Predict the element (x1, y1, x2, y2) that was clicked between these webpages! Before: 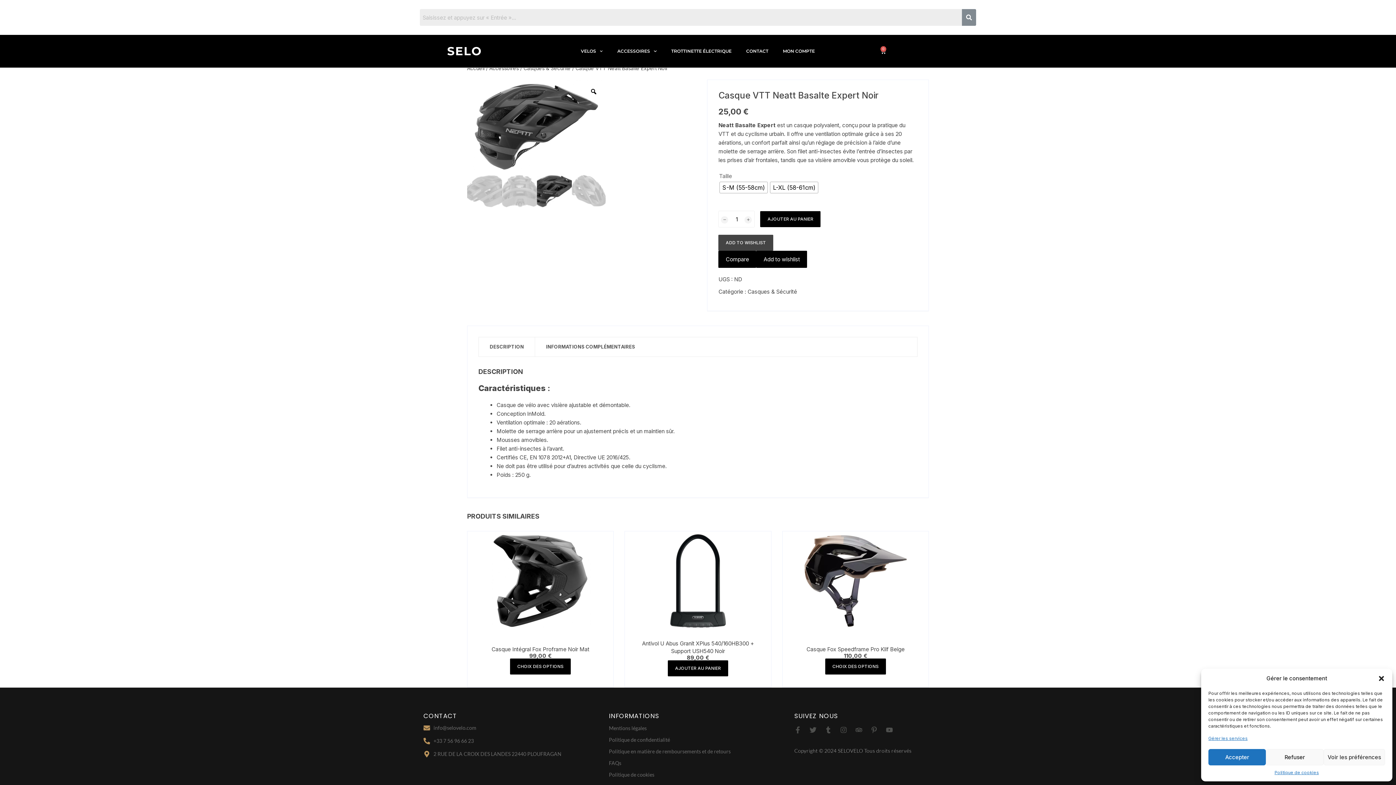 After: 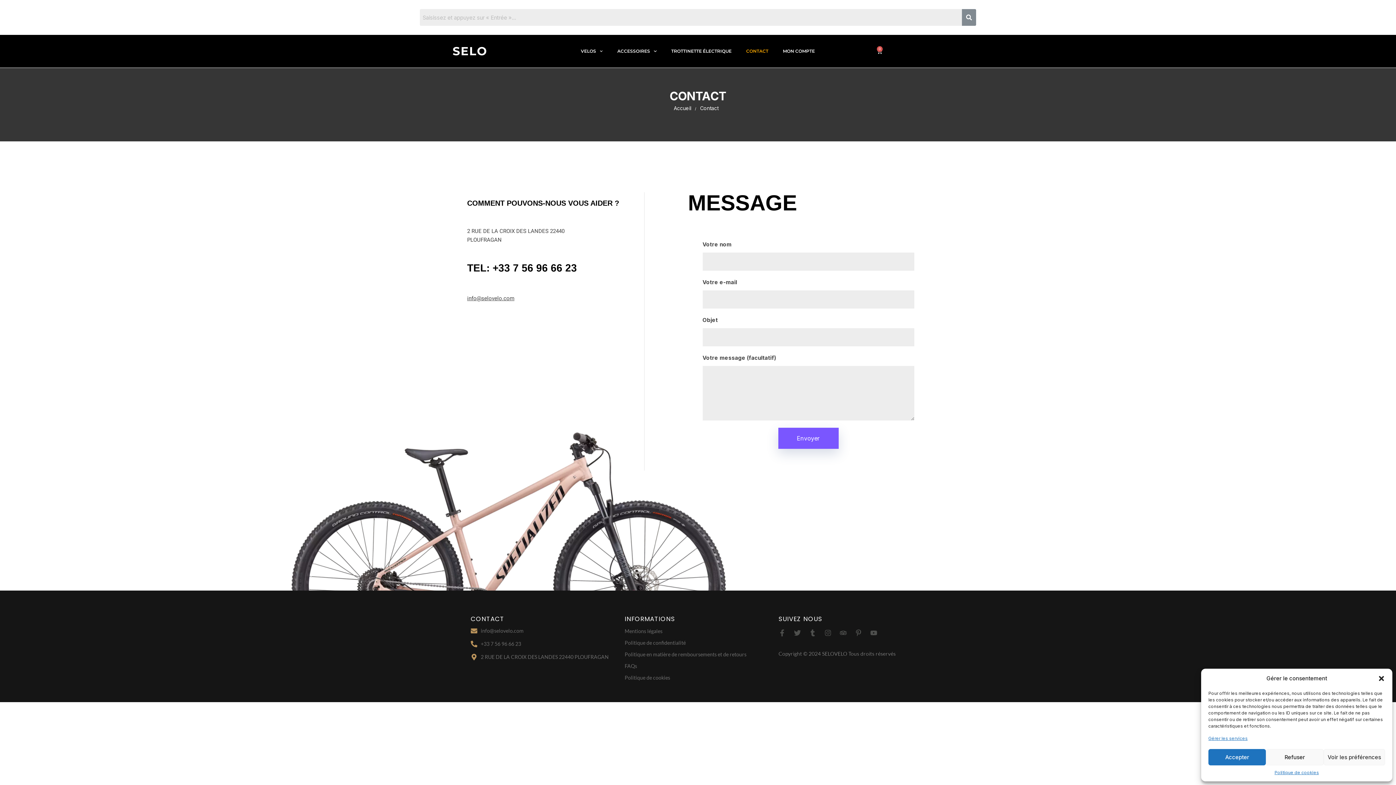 Action: label: CONTACT bbox: (739, 38, 775, 64)